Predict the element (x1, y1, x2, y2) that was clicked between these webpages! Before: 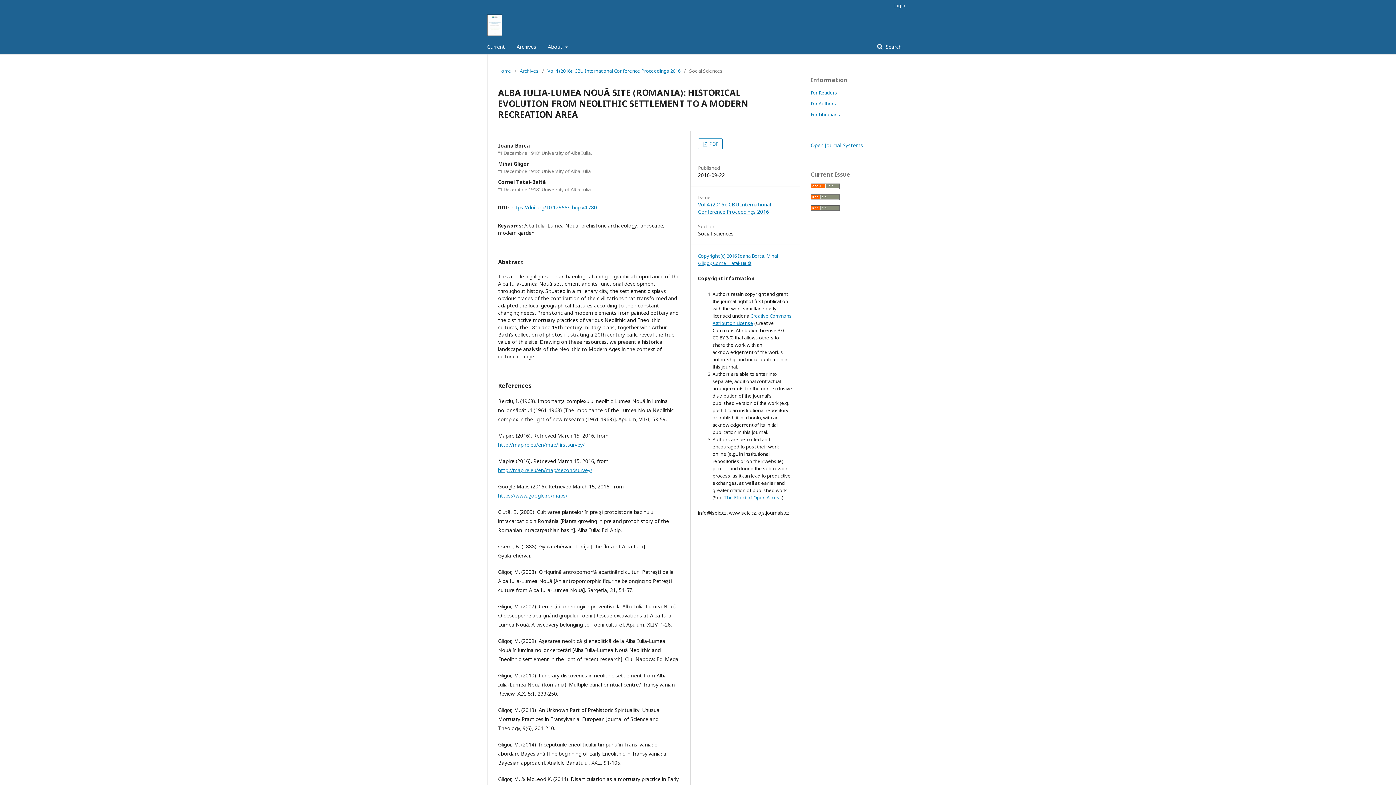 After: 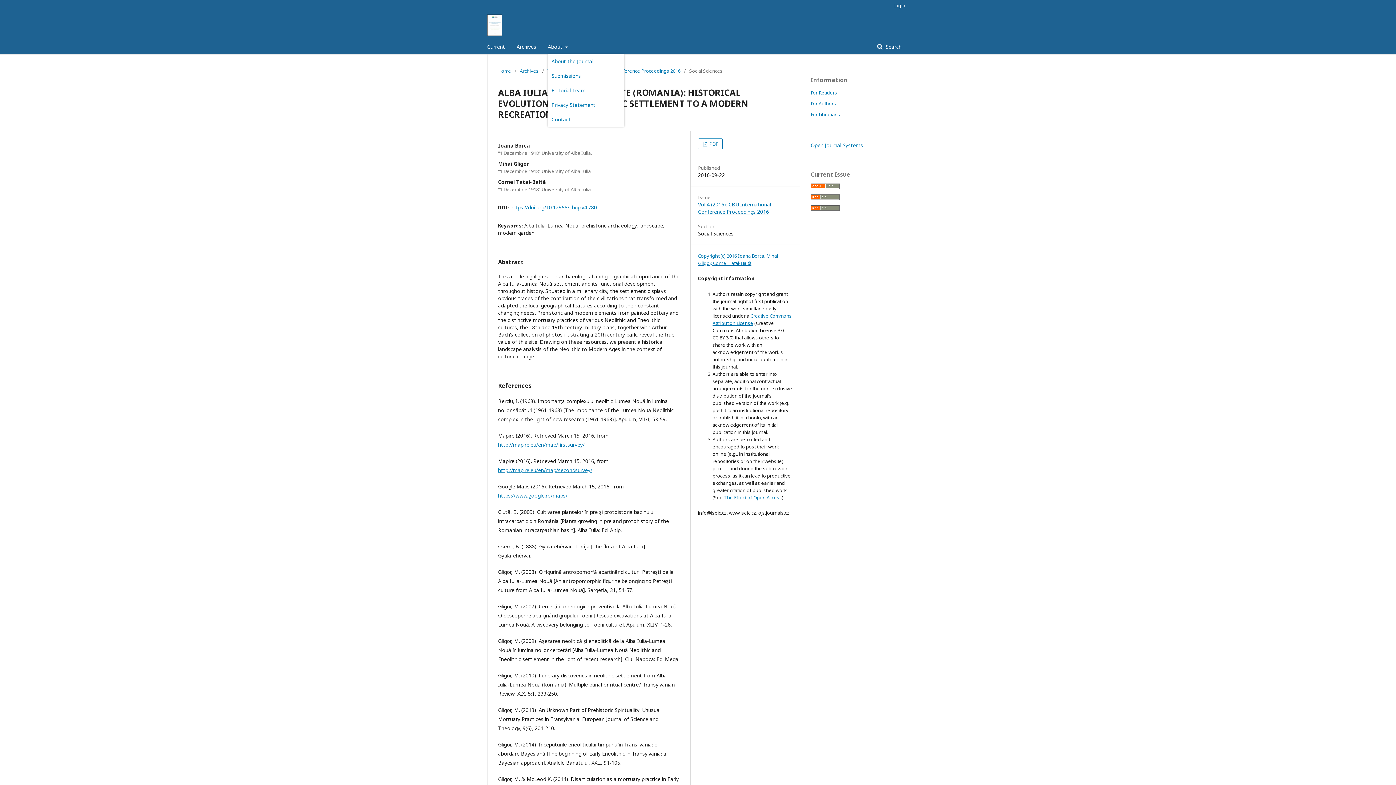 Action: bbox: (548, 39, 568, 54) label: About 